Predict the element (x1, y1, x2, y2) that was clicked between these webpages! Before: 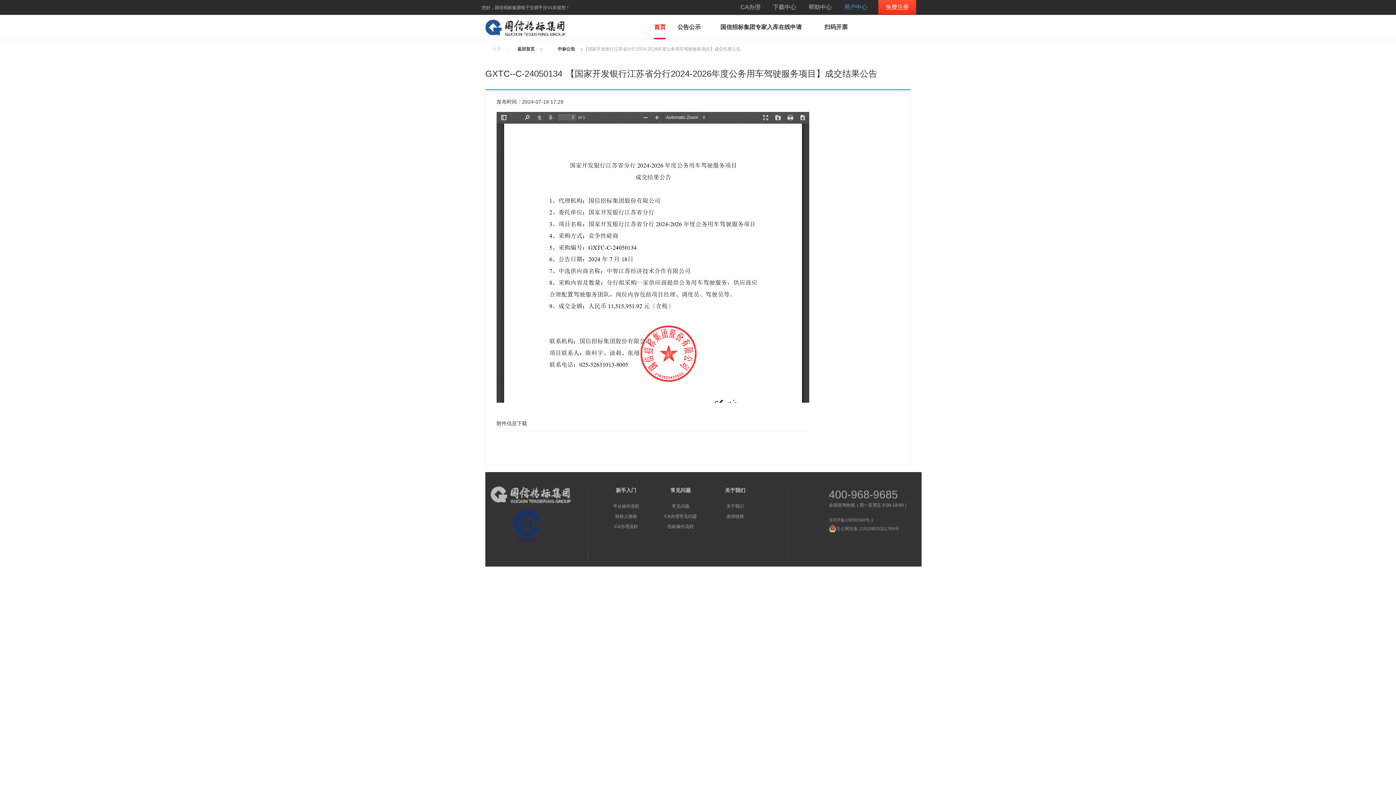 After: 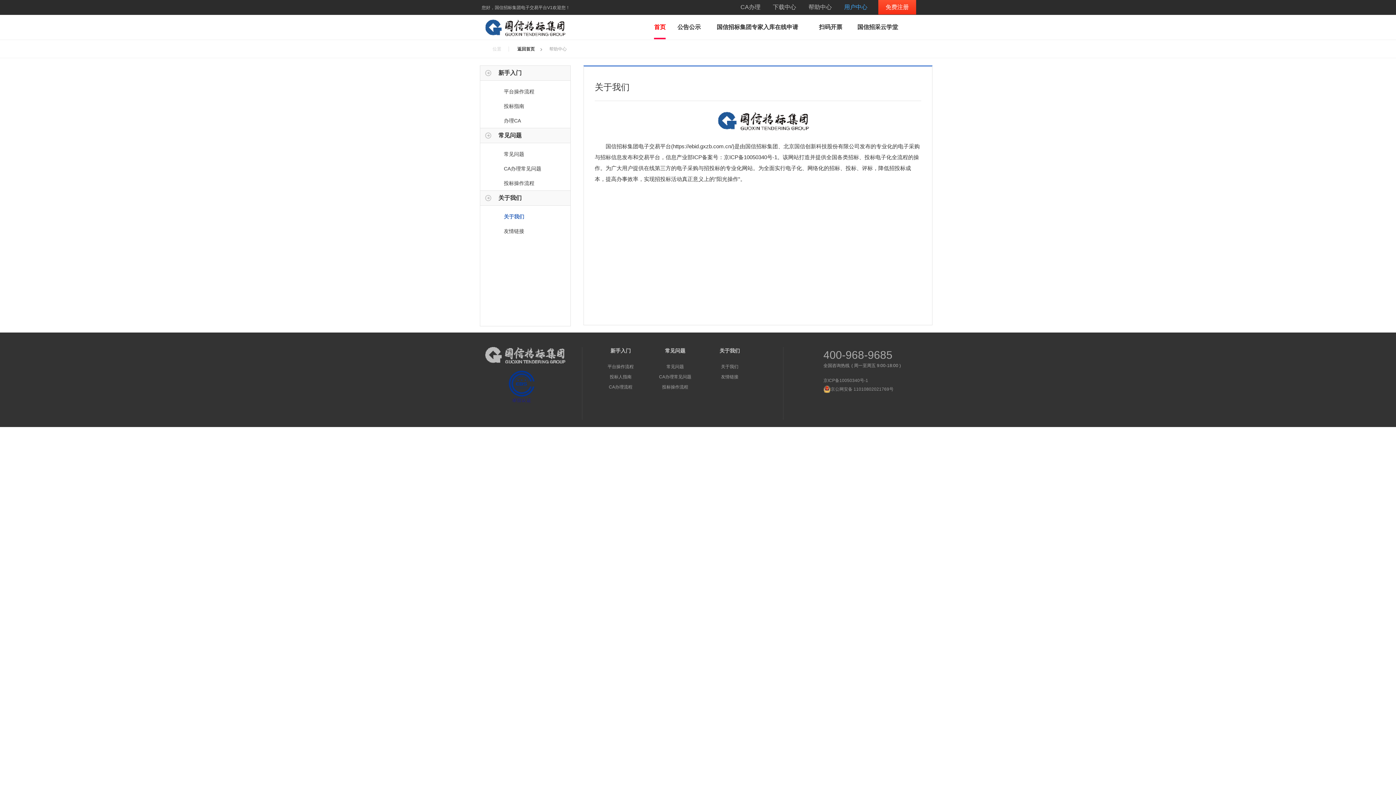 Action: bbox: (708, 501, 762, 511) label: 关于我们